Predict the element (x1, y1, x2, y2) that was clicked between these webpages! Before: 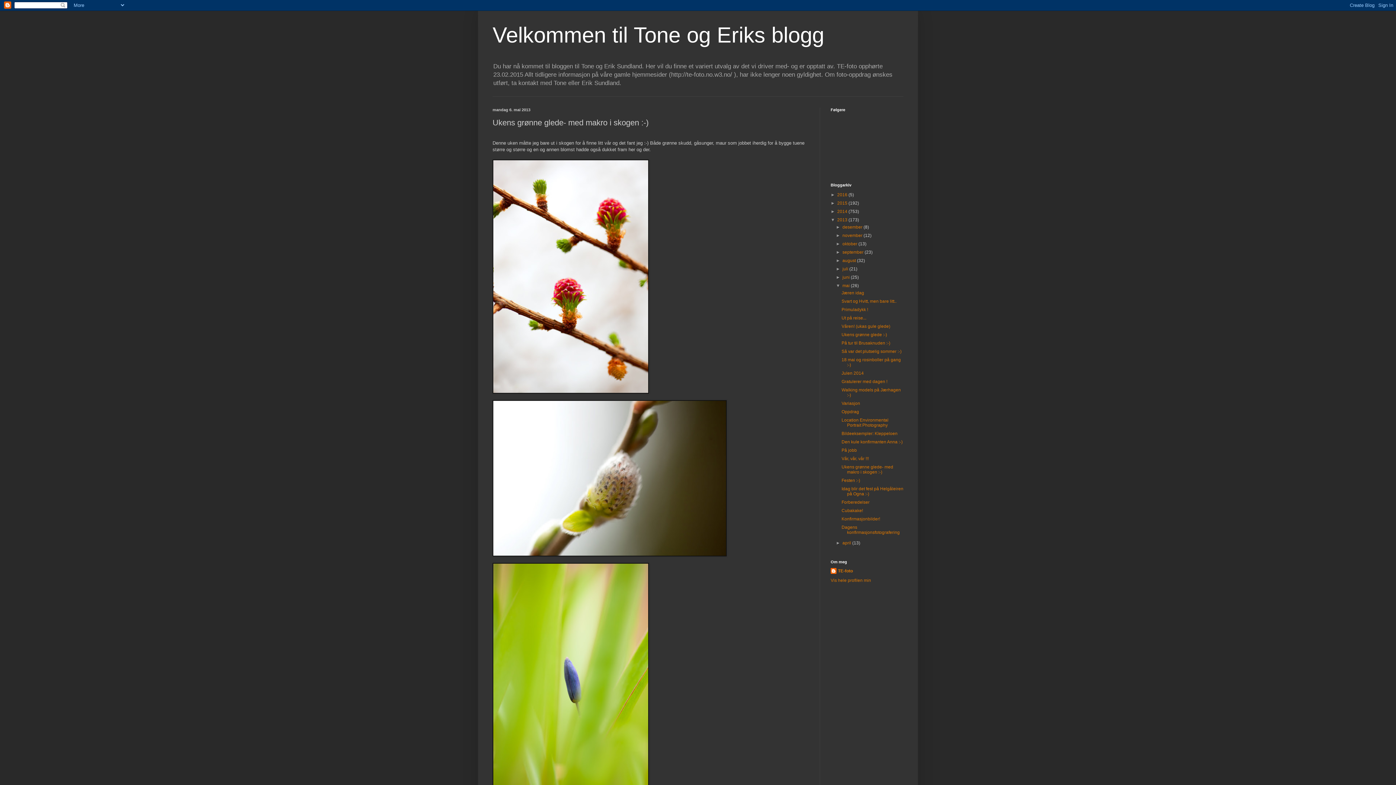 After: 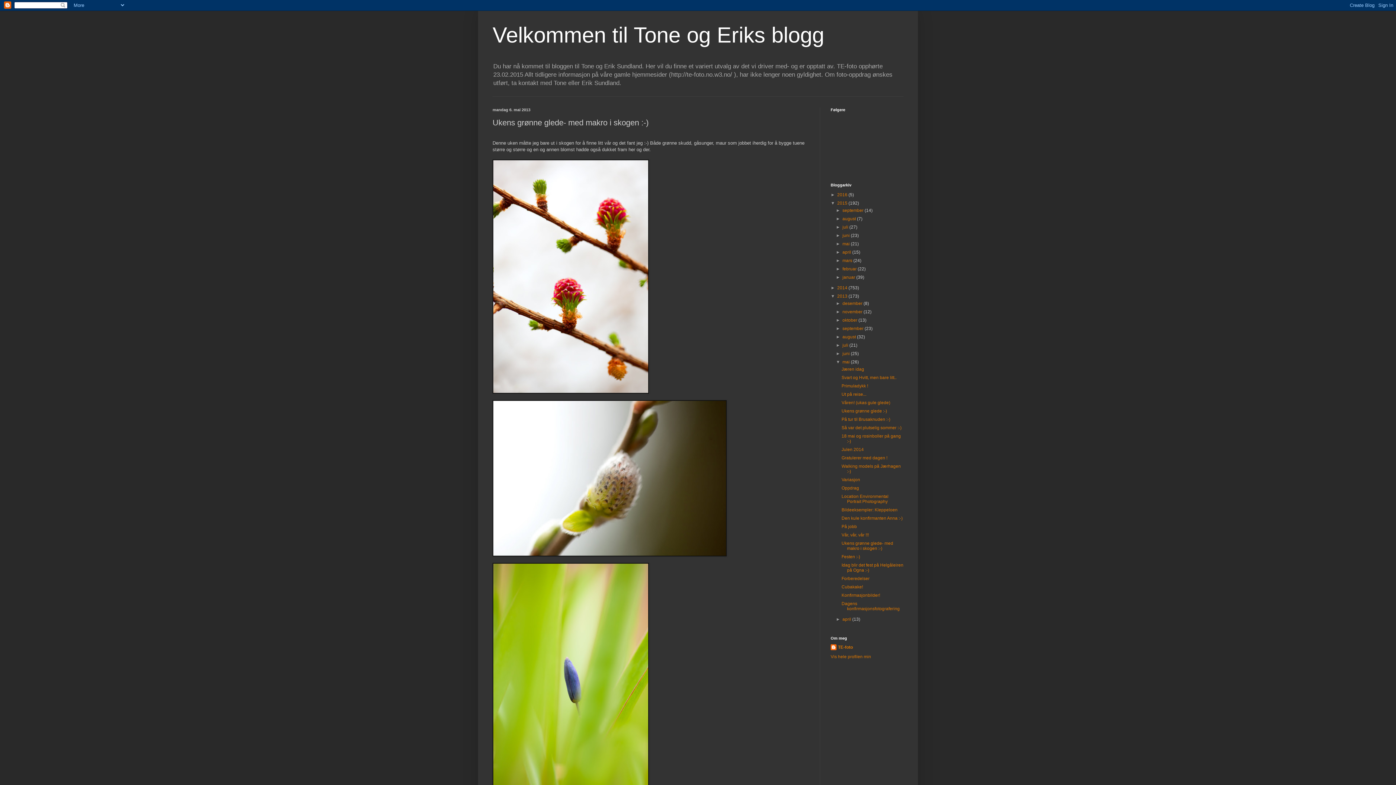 Action: label: ►   bbox: (830, 200, 837, 205)